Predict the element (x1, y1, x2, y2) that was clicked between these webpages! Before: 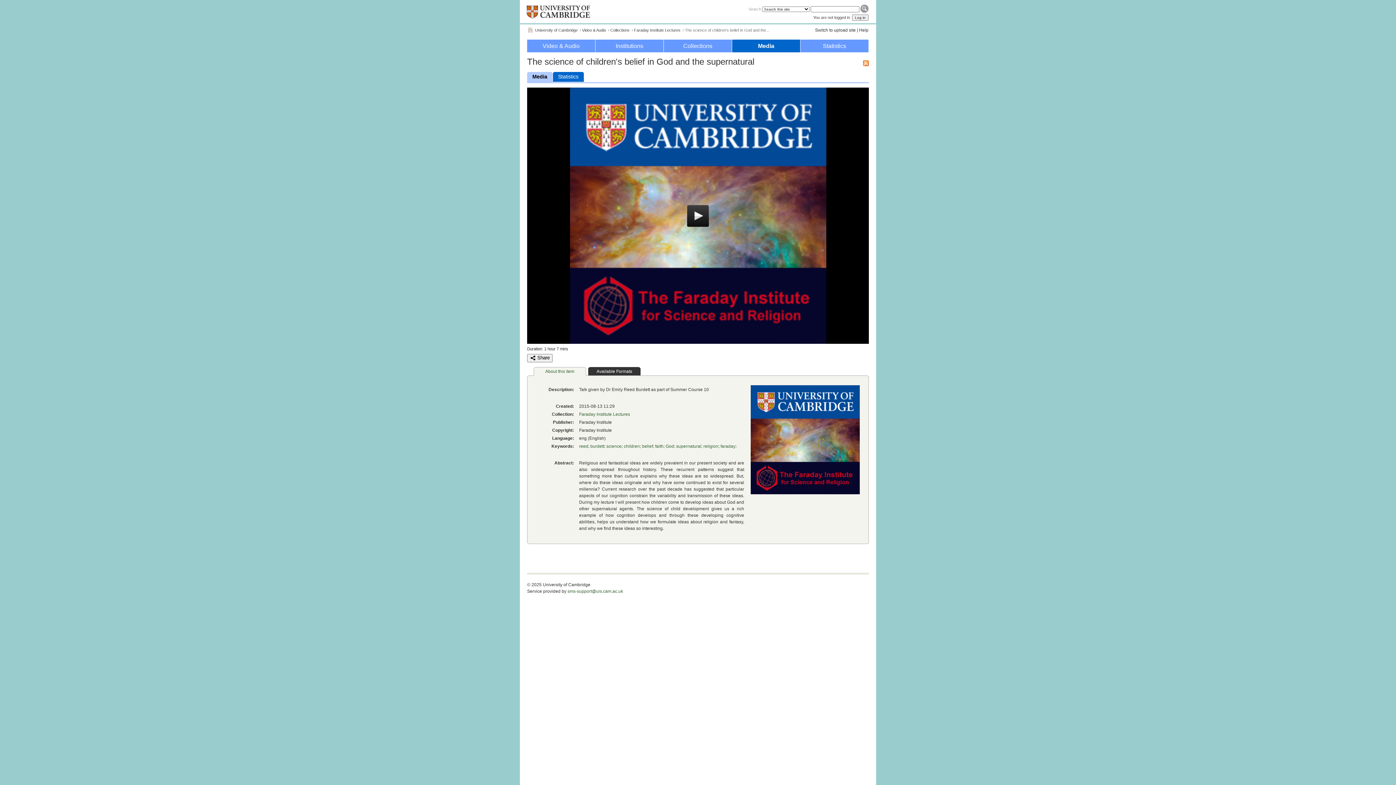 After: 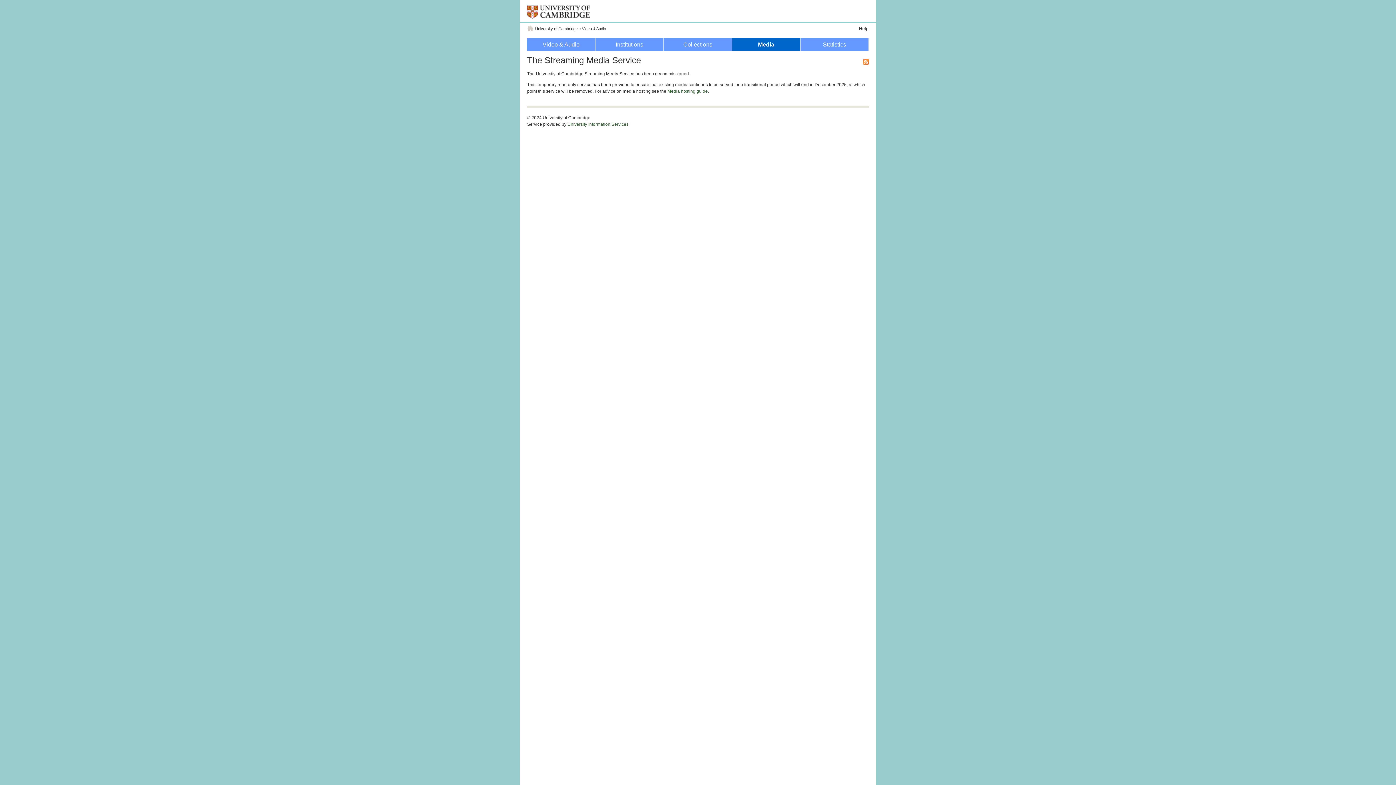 Action: label: Collections bbox: (666, 42, 729, 49)